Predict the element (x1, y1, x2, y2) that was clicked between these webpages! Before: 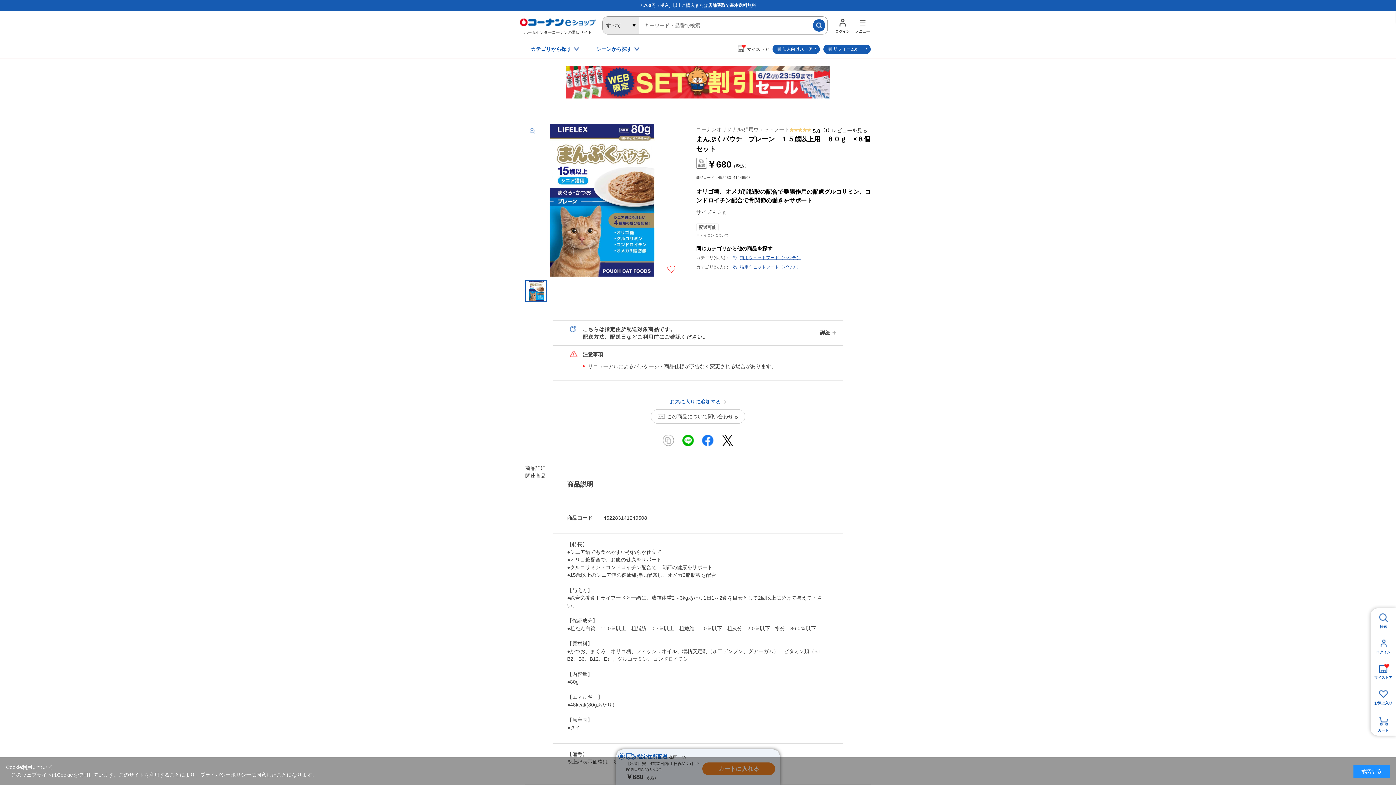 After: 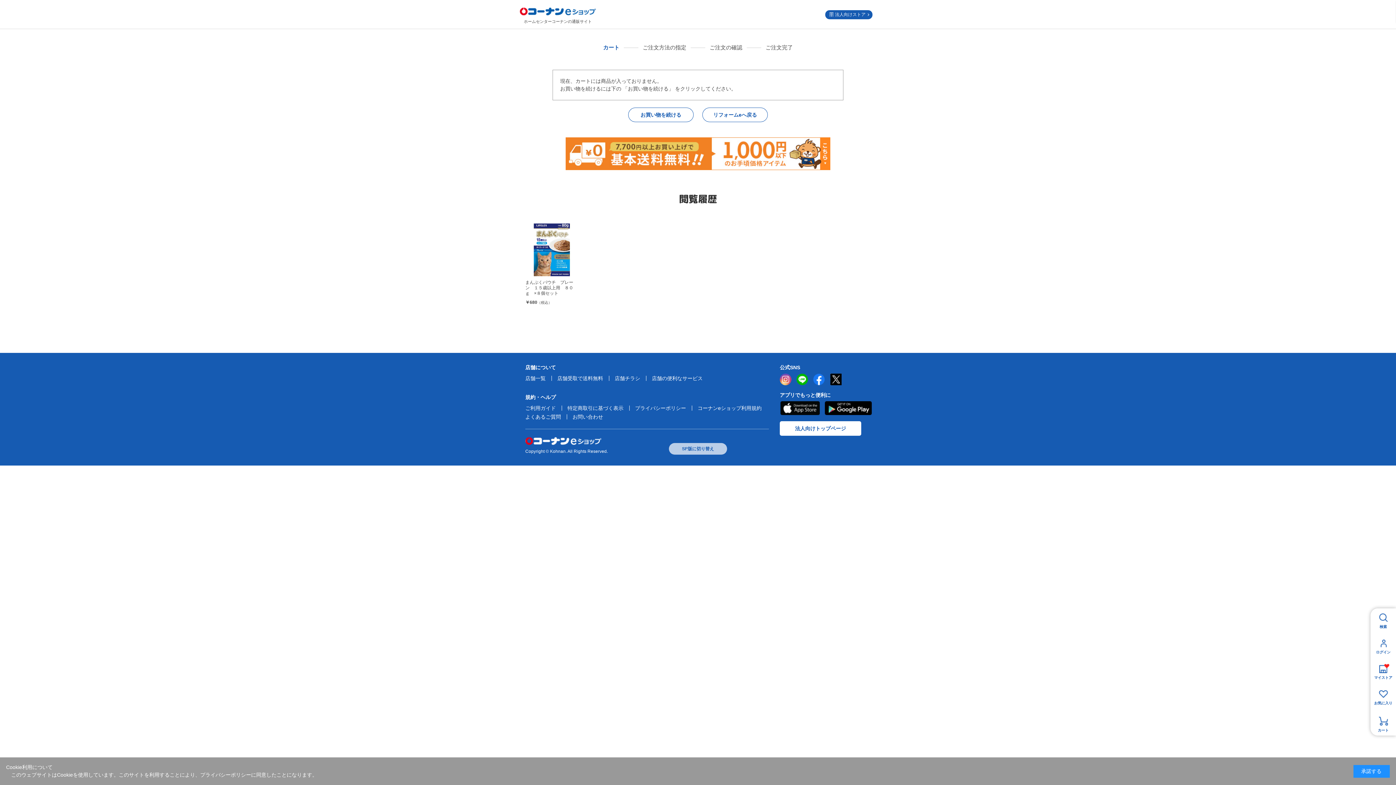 Action: bbox: (1370, 710, 1396, 736) label: カート